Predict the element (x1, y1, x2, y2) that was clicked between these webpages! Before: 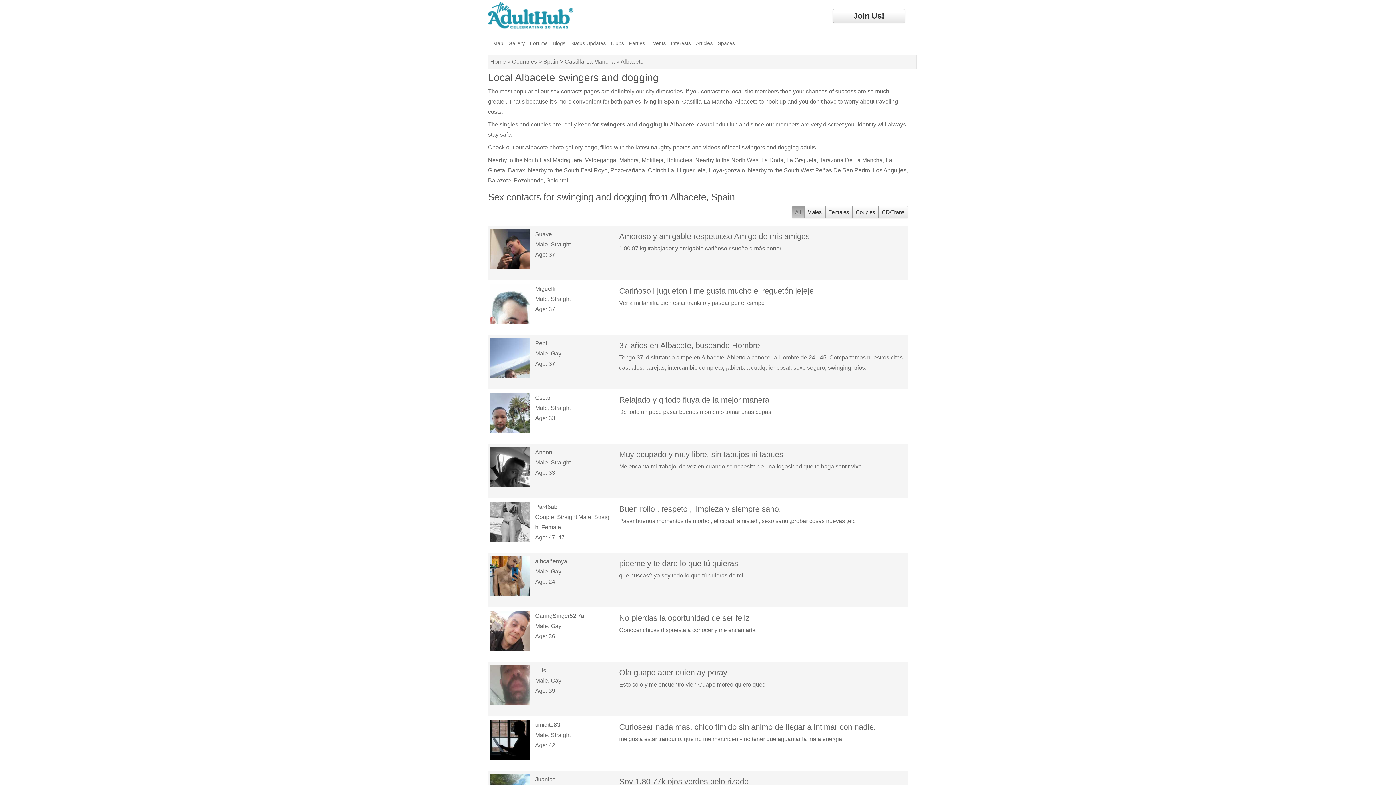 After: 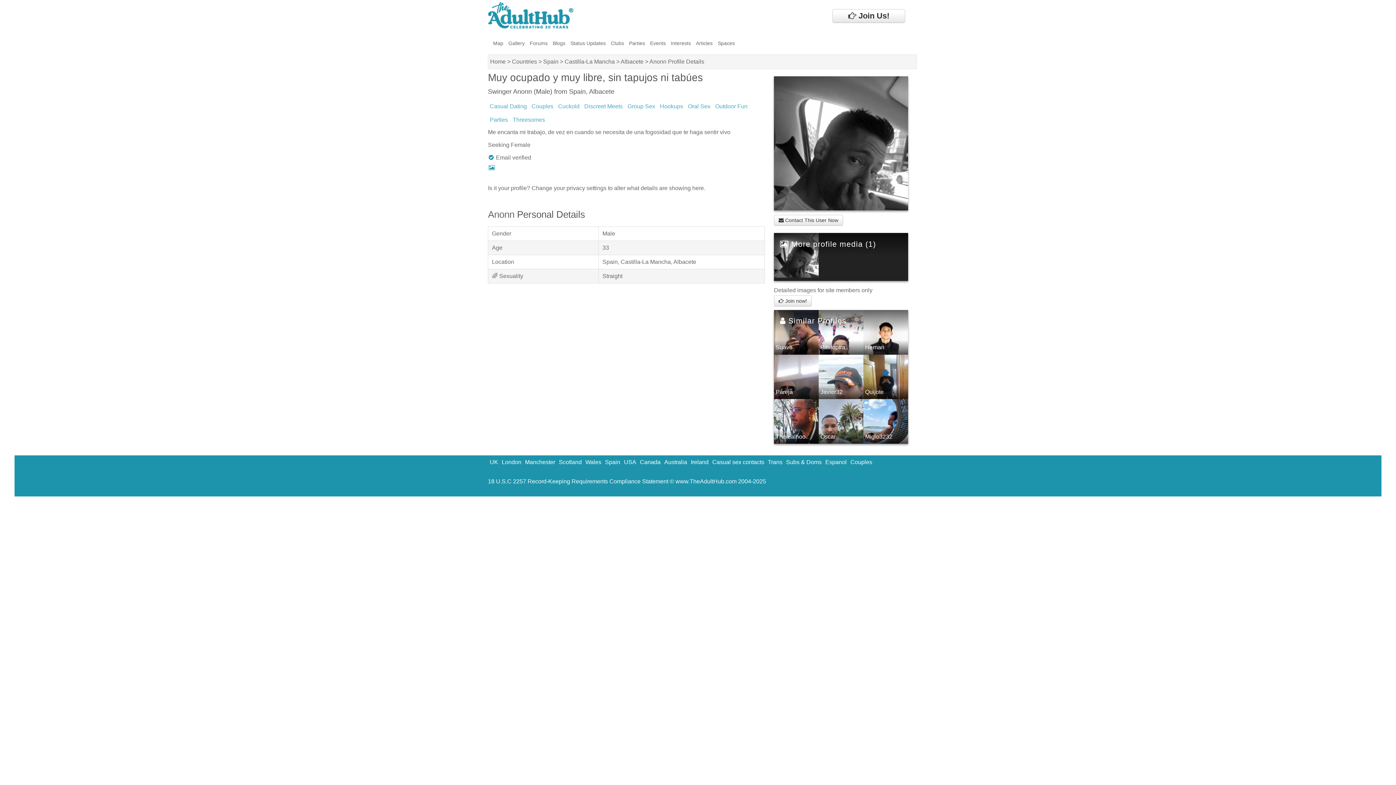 Action: bbox: (619, 450, 783, 459) label: Muy ocupado y muy libre, sin tapujos ni tabúes